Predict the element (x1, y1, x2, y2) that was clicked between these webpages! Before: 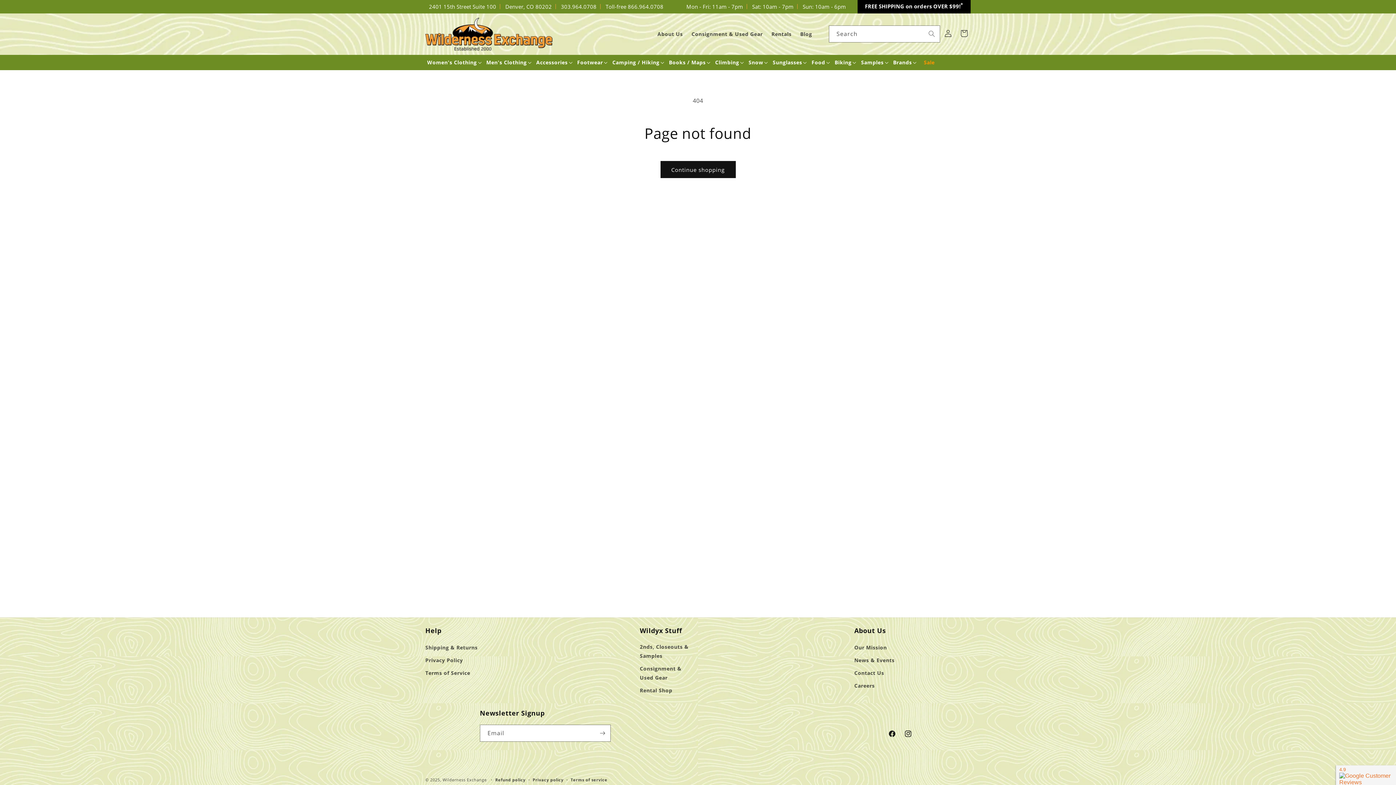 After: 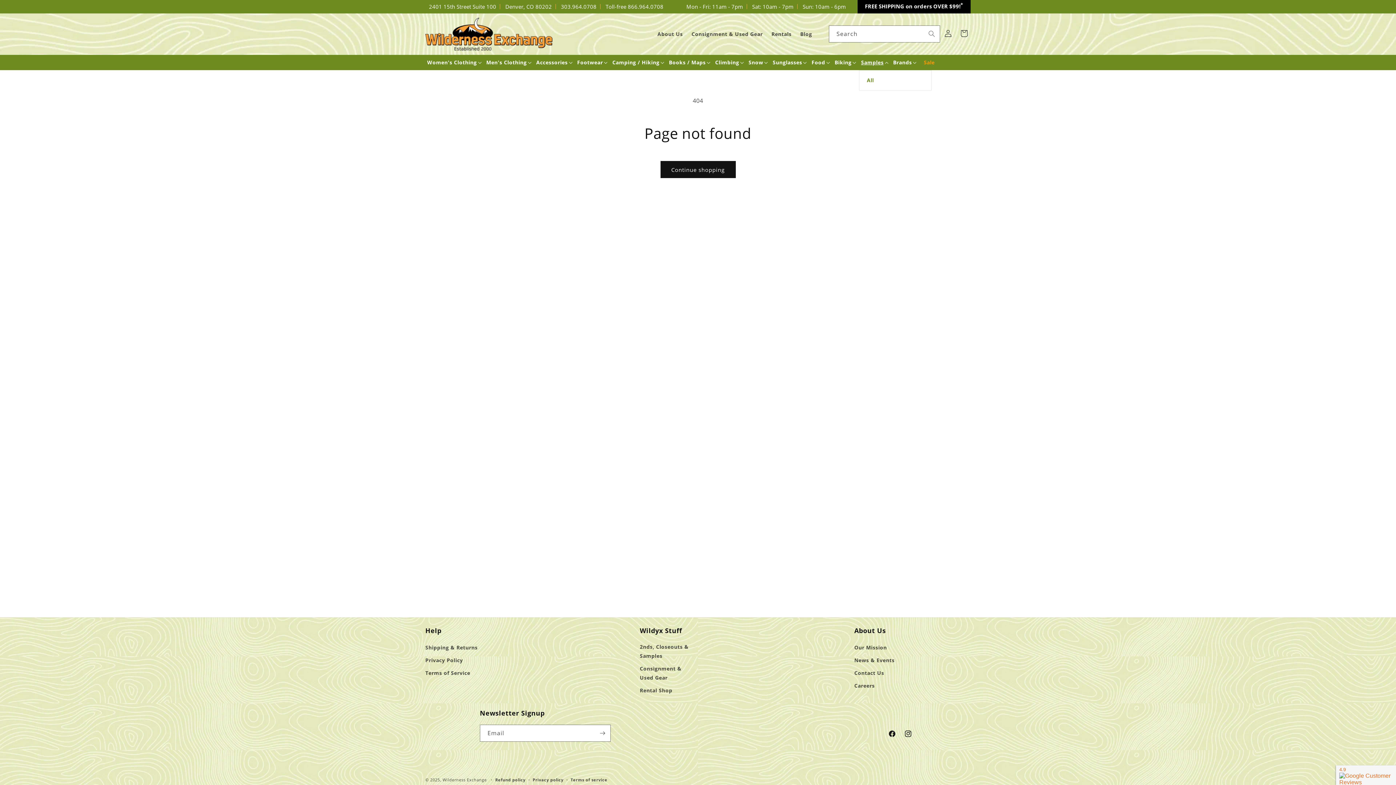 Action: label: Samples bbox: (859, 54, 891, 70)